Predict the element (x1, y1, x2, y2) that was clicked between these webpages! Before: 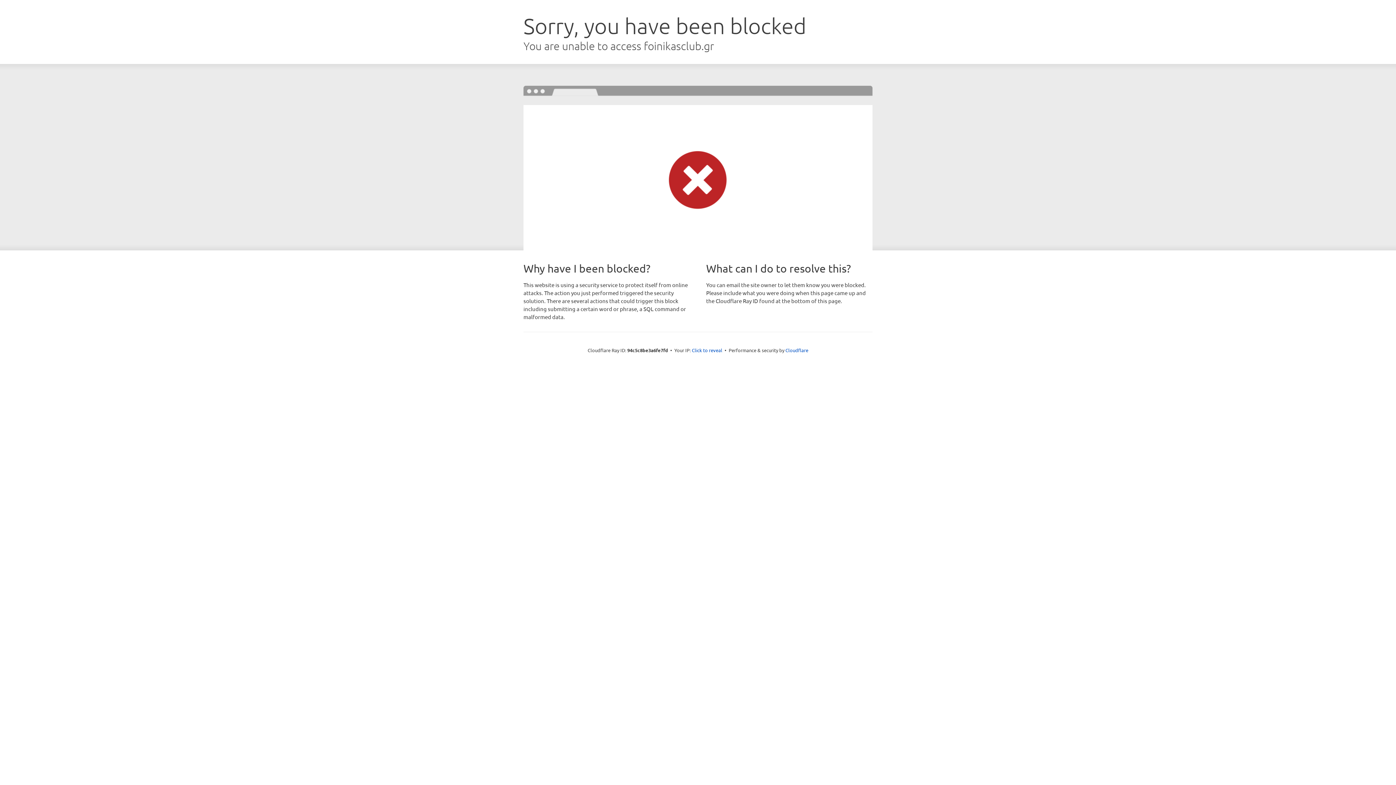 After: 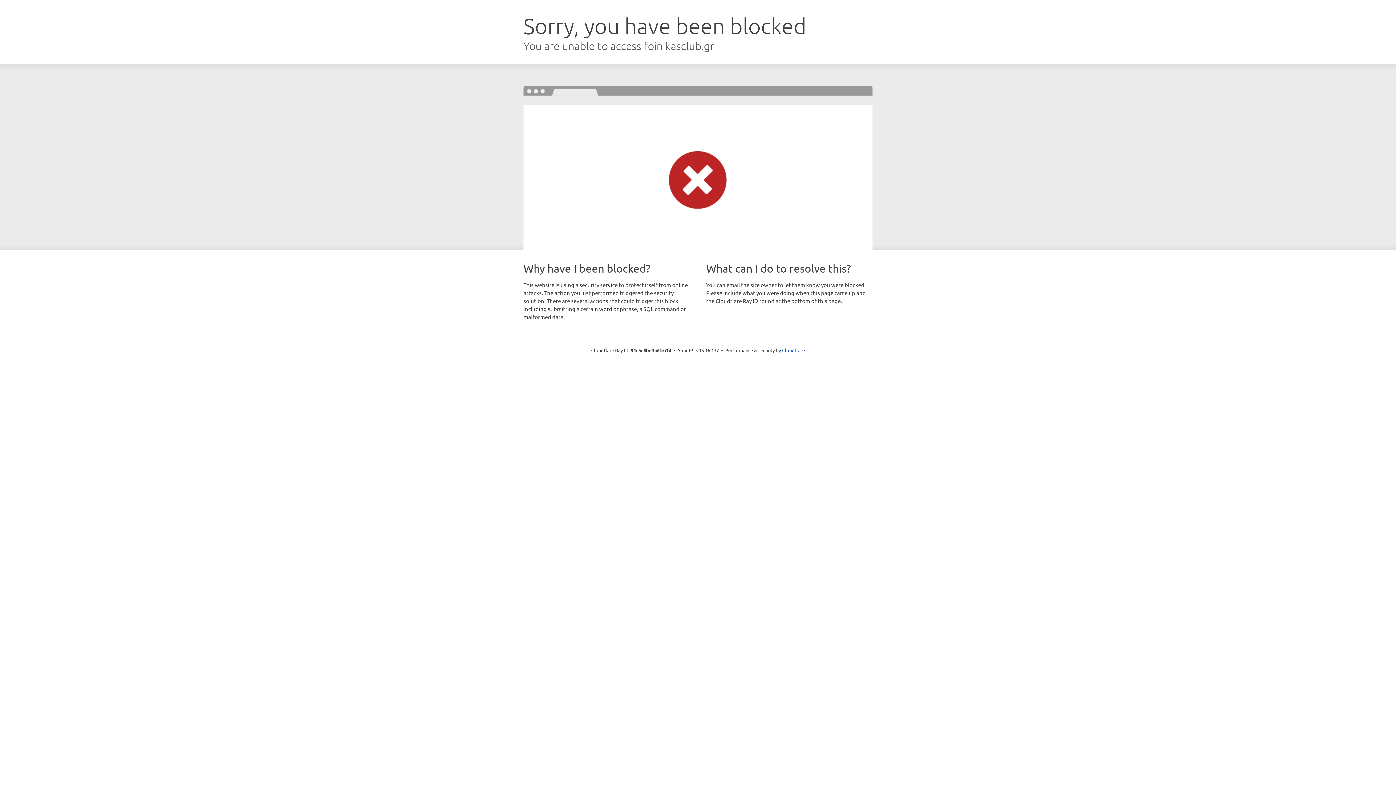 Action: bbox: (692, 346, 722, 353) label: Click to reveal